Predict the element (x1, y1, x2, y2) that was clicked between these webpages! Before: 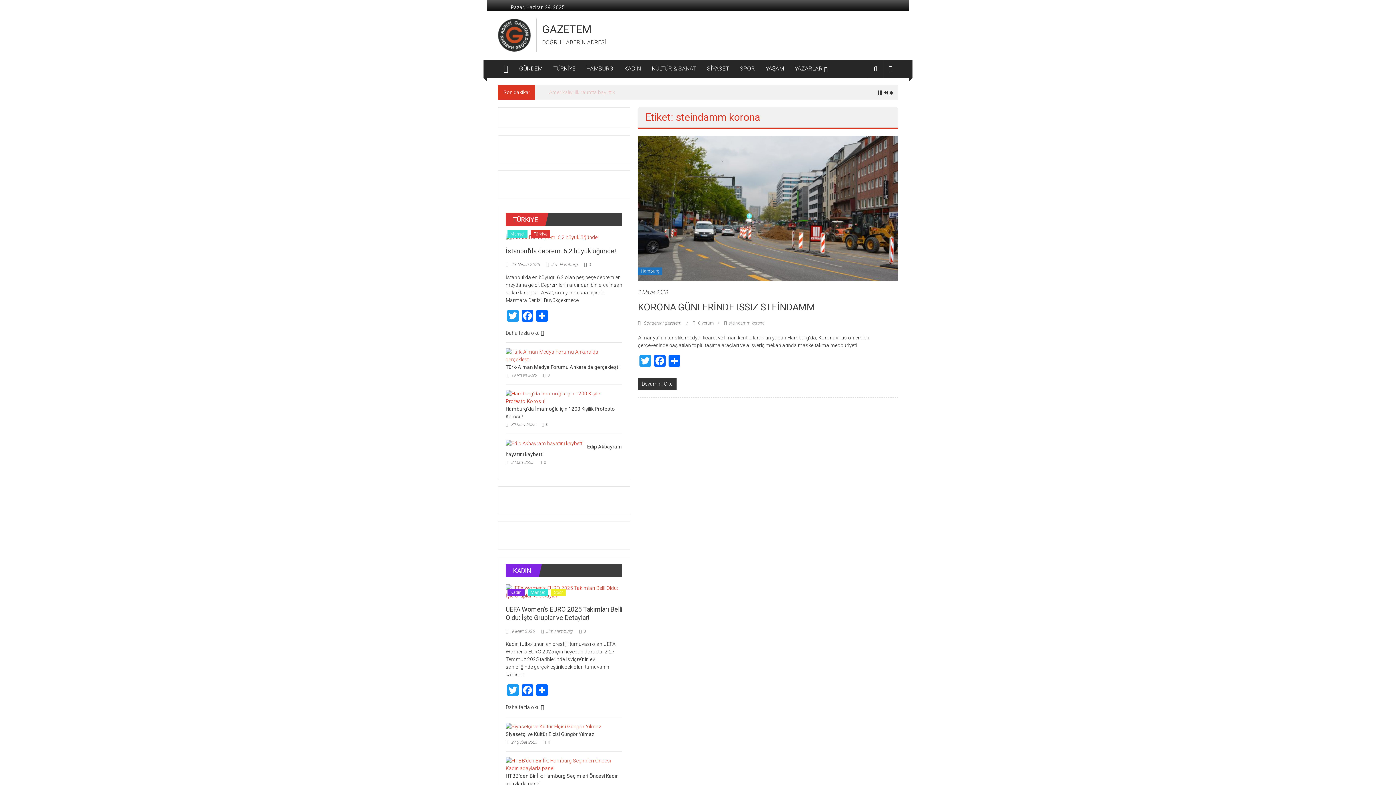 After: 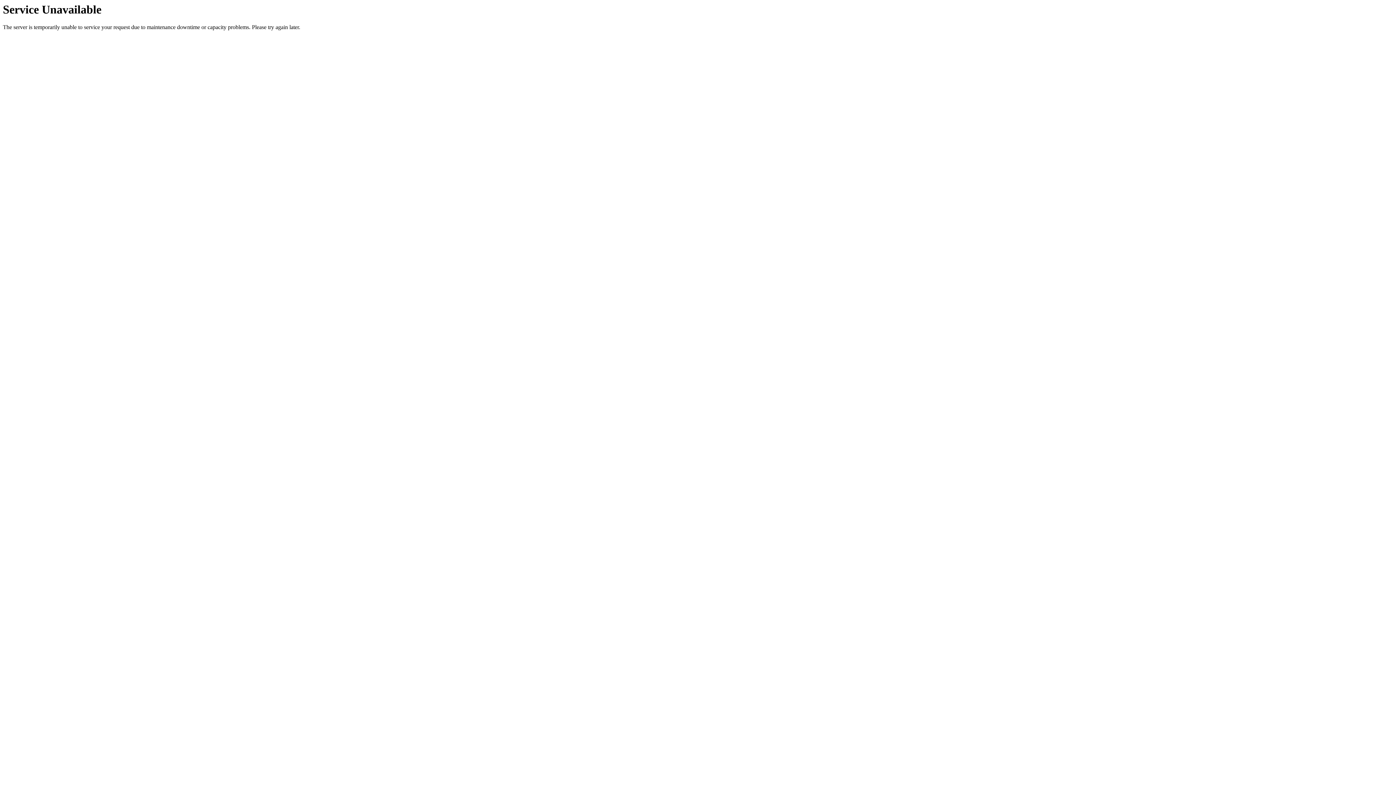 Action: bbox: (505, 440, 583, 446)